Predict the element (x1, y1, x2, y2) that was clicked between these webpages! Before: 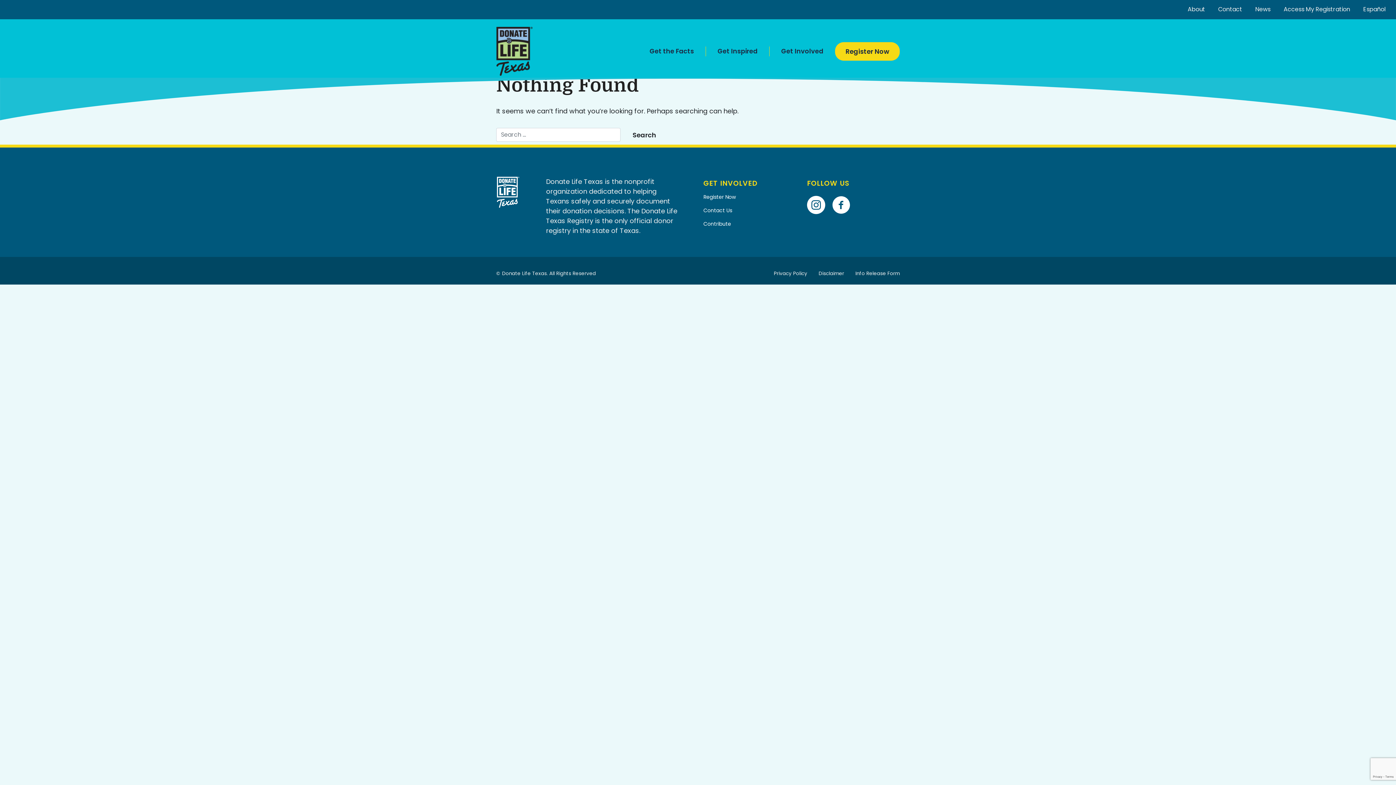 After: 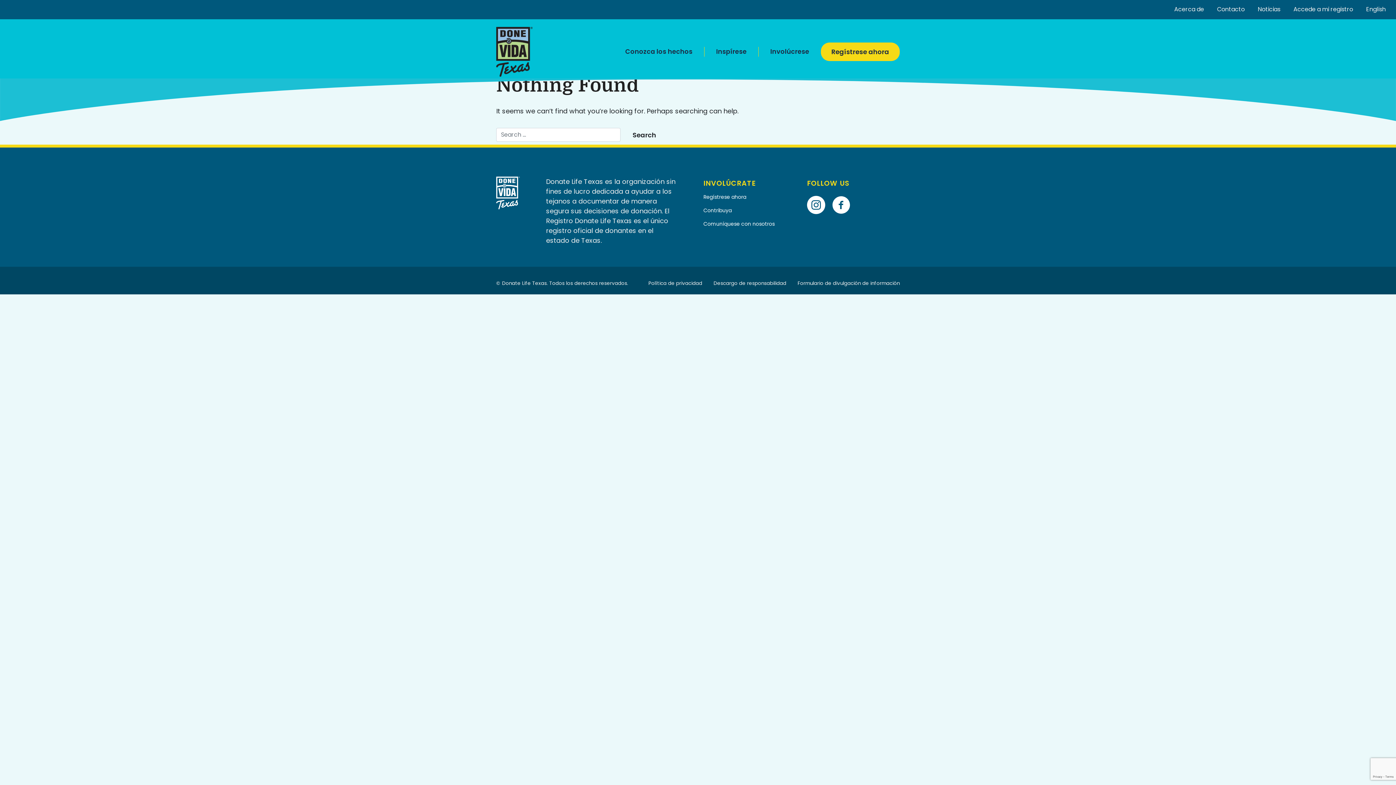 Action: bbox: (1363, 5, 1386, 13) label: Español